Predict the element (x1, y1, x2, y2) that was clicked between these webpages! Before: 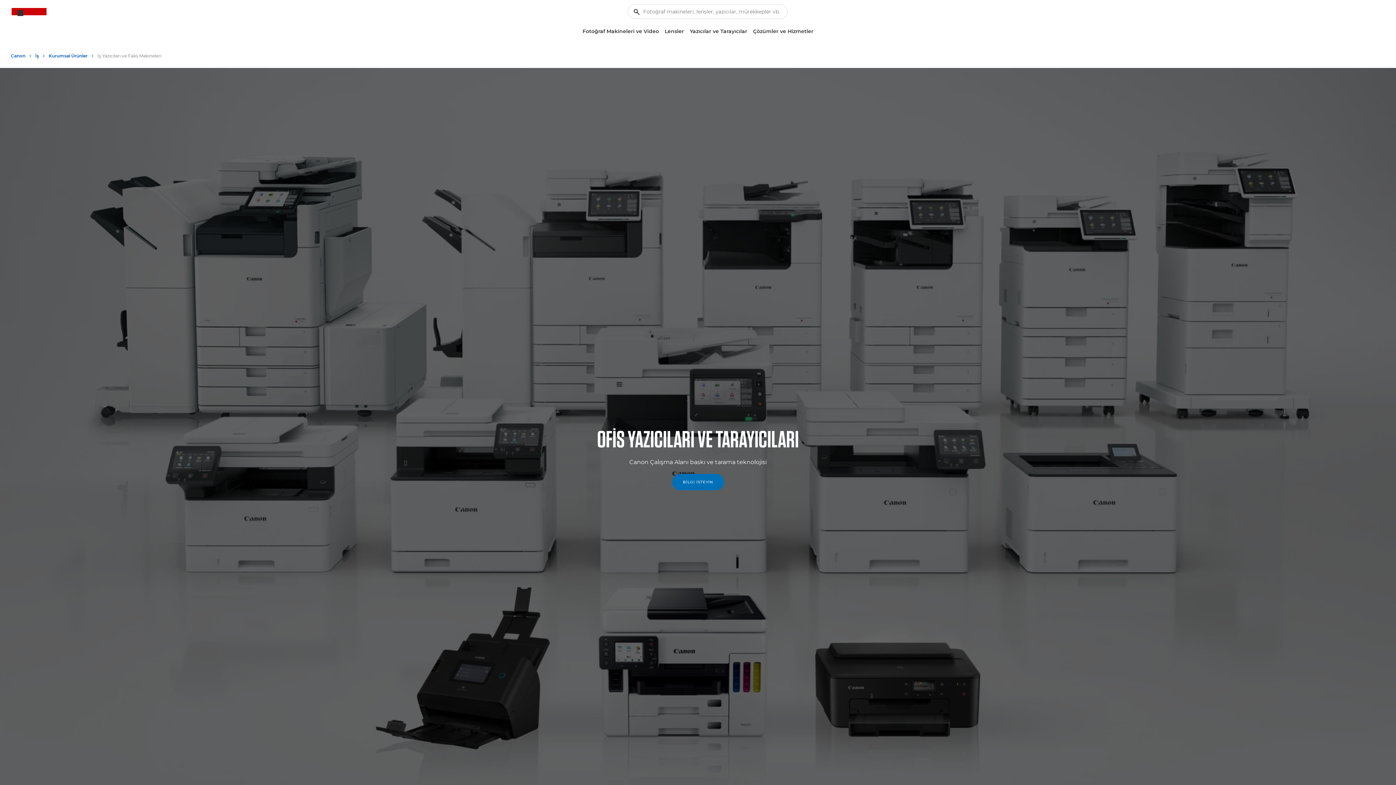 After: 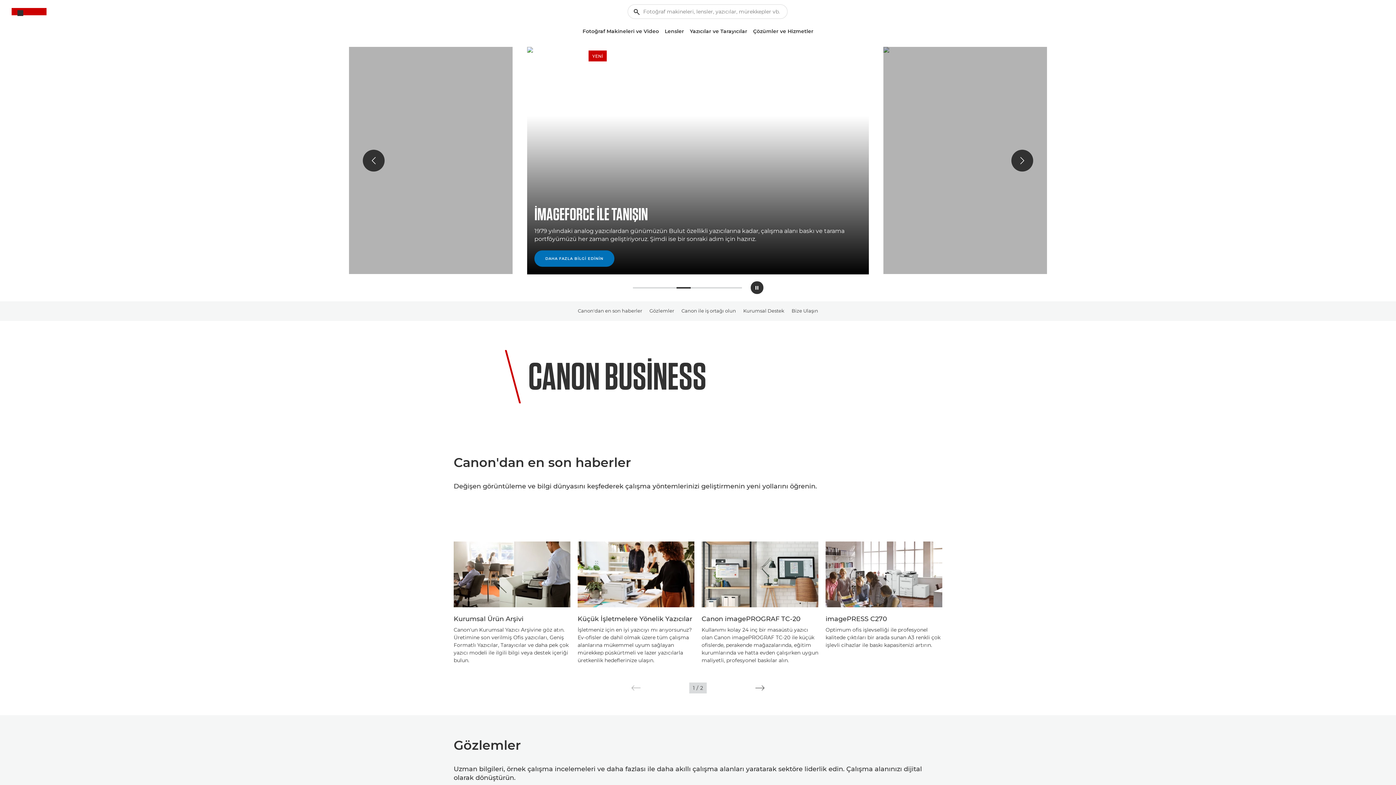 Action: bbox: (35, 50, 45, 61) label: İş